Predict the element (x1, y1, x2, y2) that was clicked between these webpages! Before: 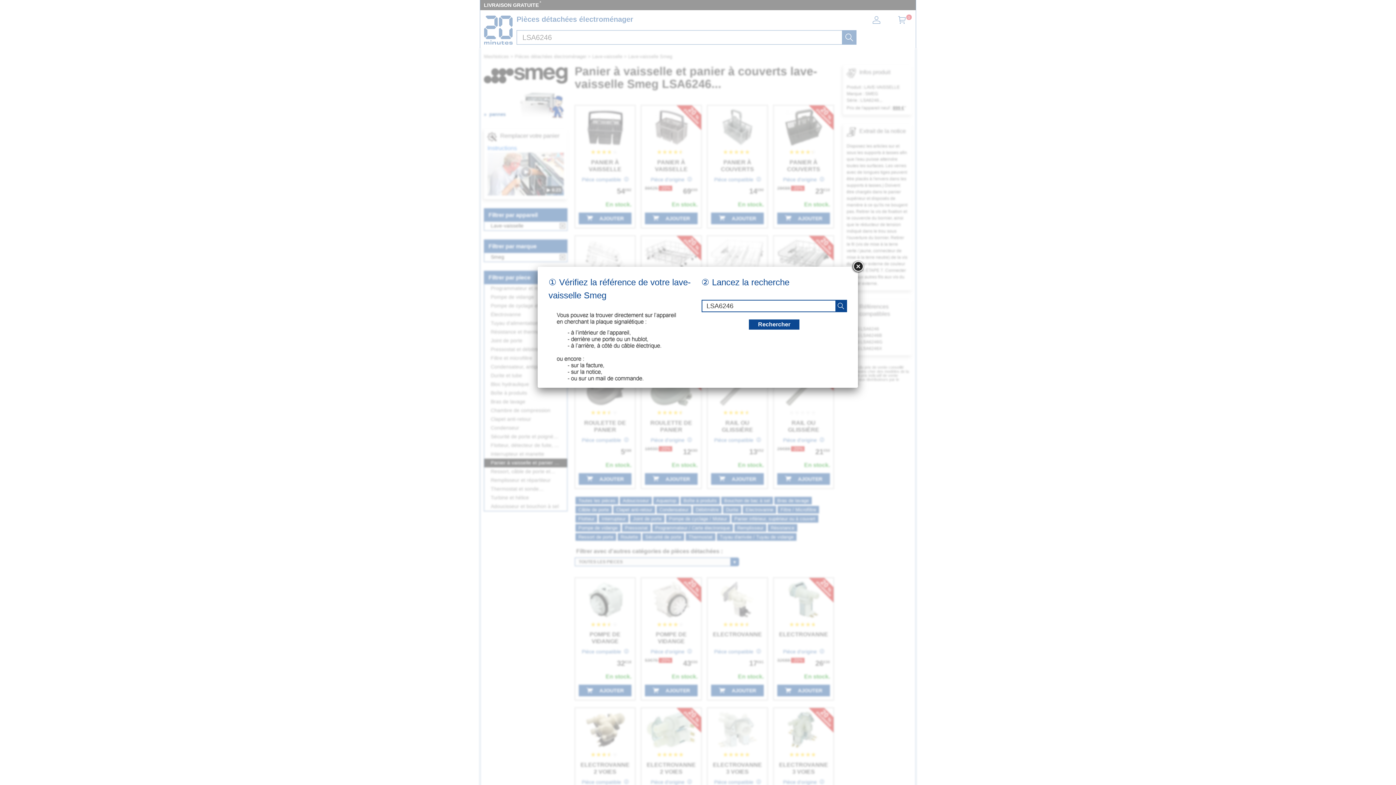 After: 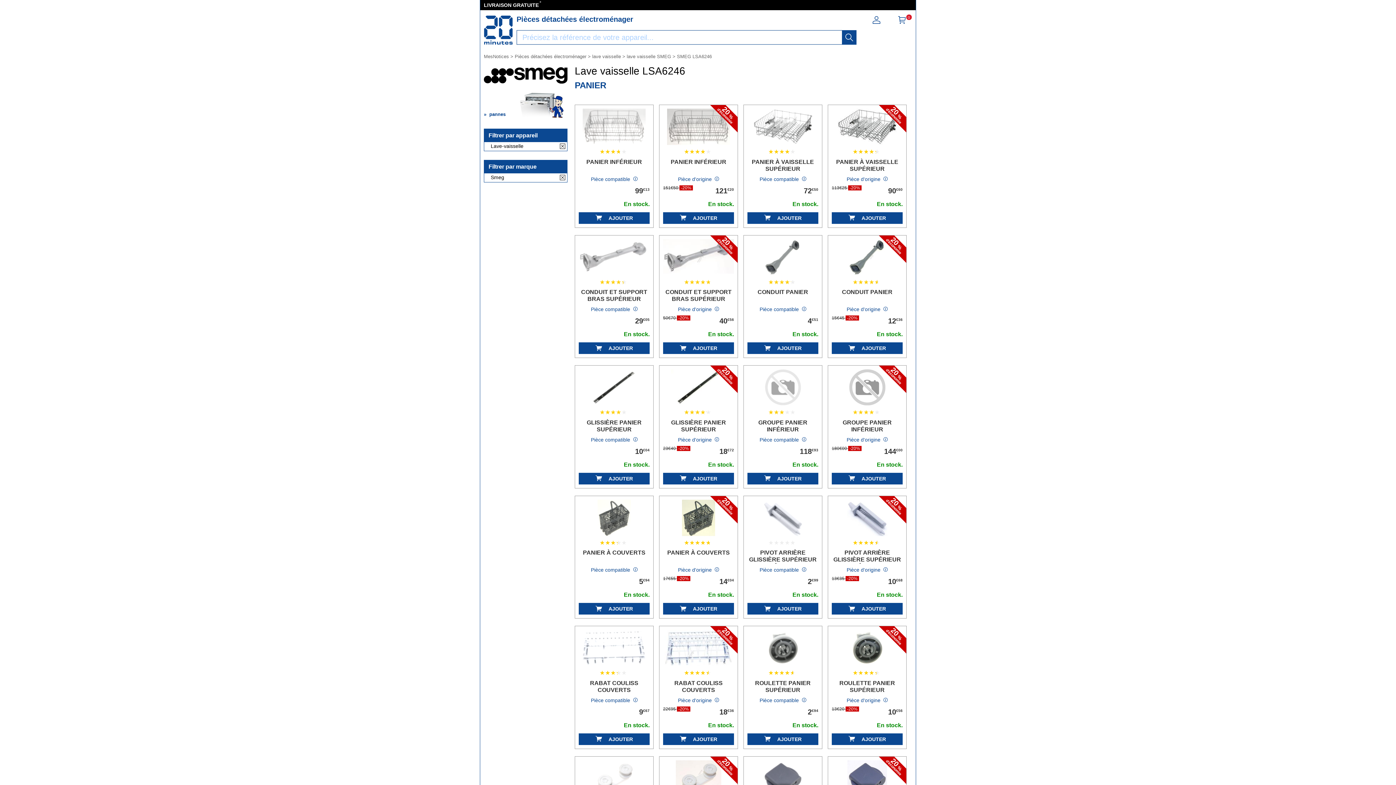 Action: bbox: (851, 260, 864, 273)